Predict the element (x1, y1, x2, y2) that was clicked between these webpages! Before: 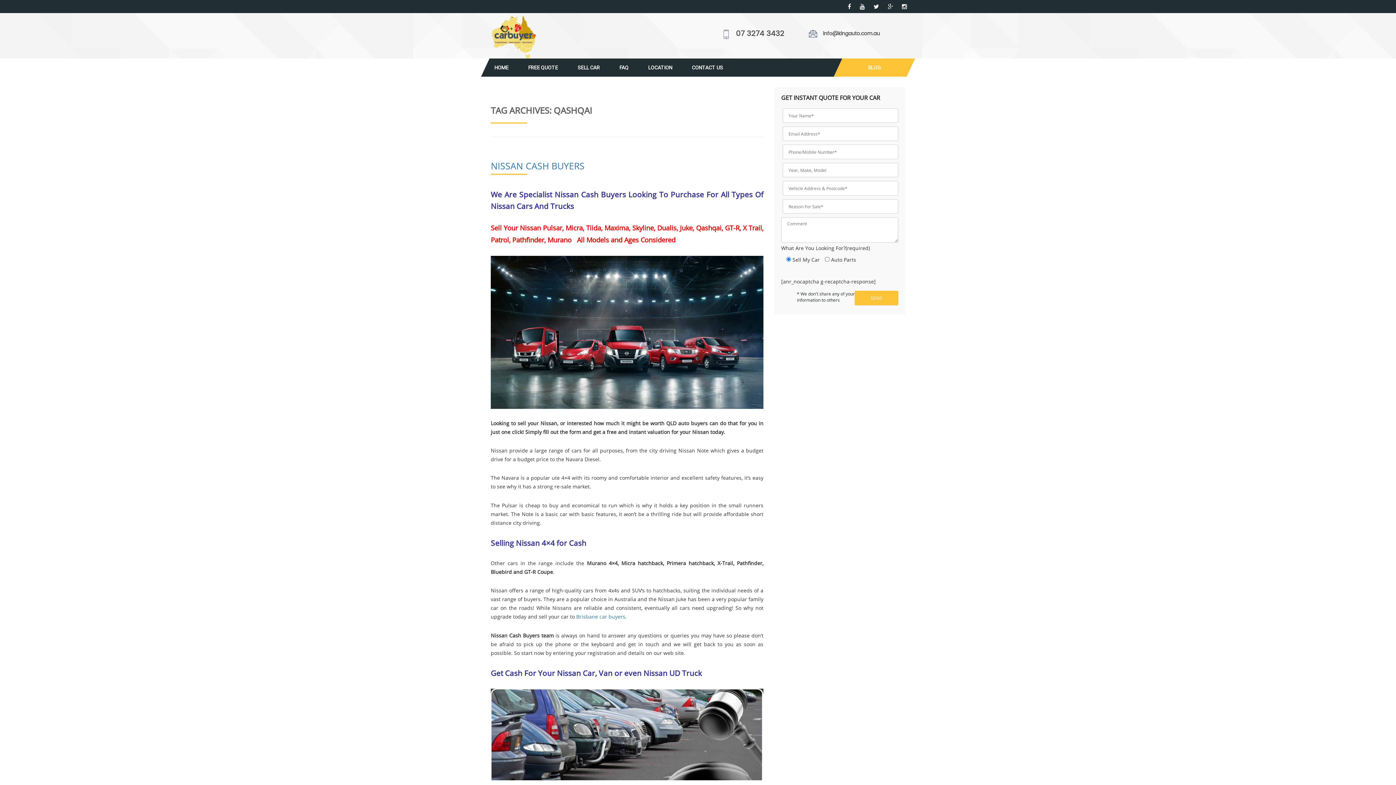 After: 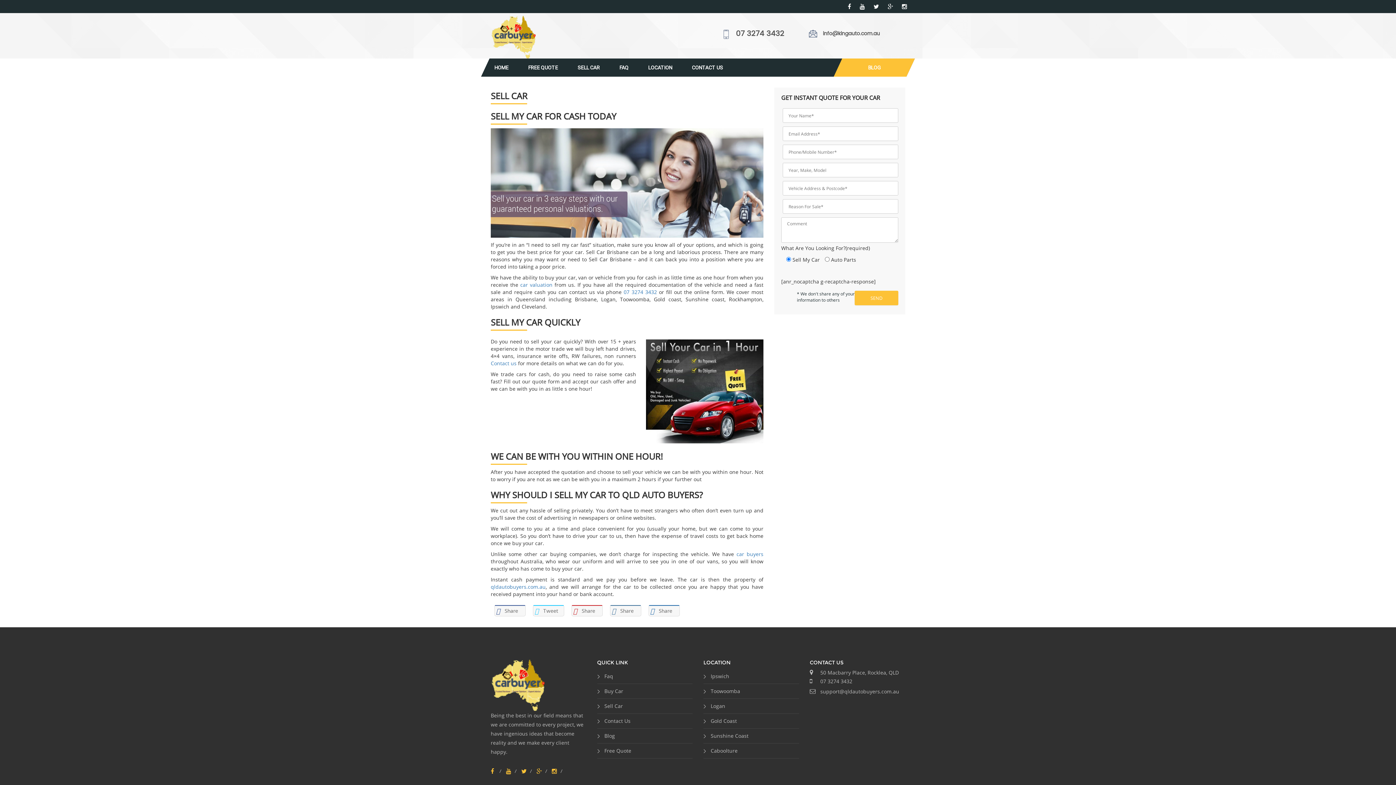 Action: label: SELL CAR bbox: (568, 58, 609, 76)